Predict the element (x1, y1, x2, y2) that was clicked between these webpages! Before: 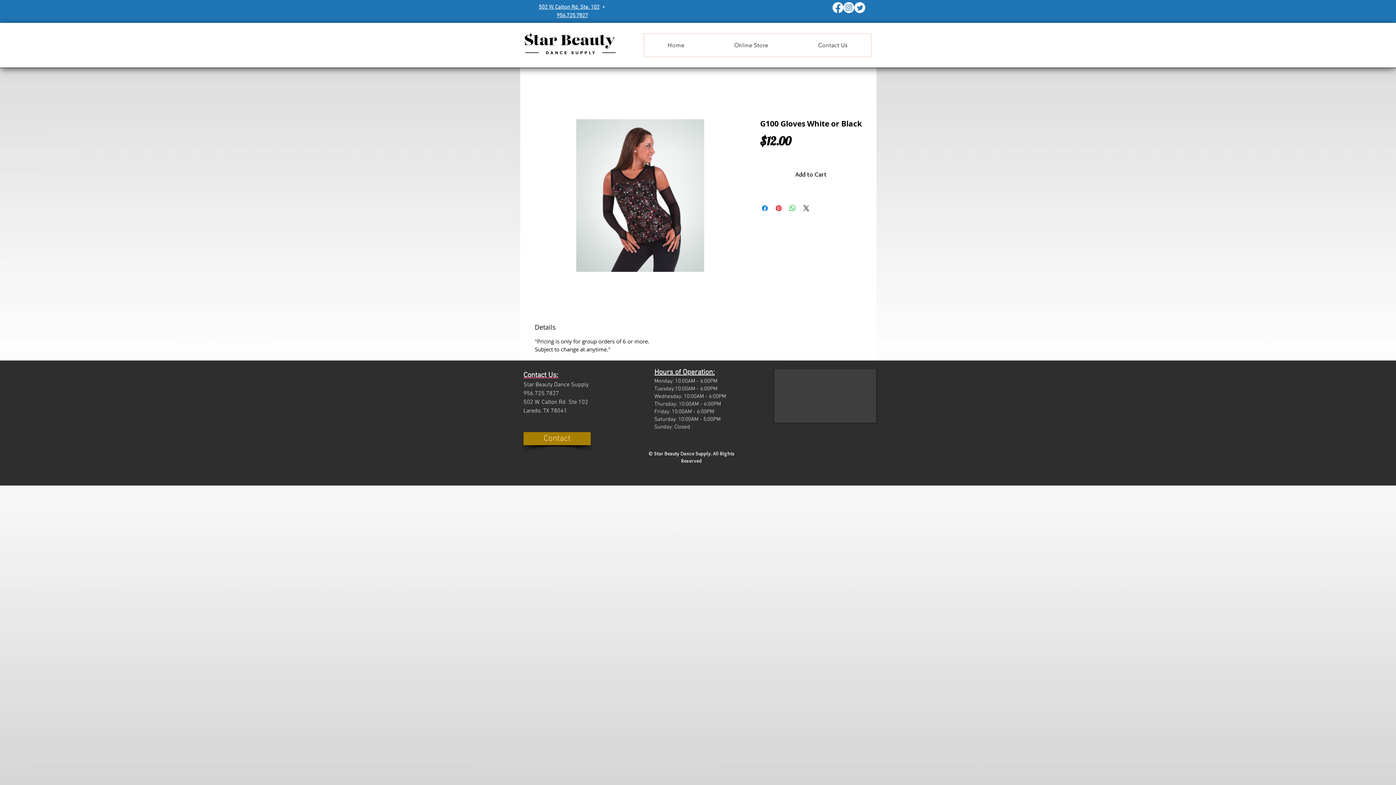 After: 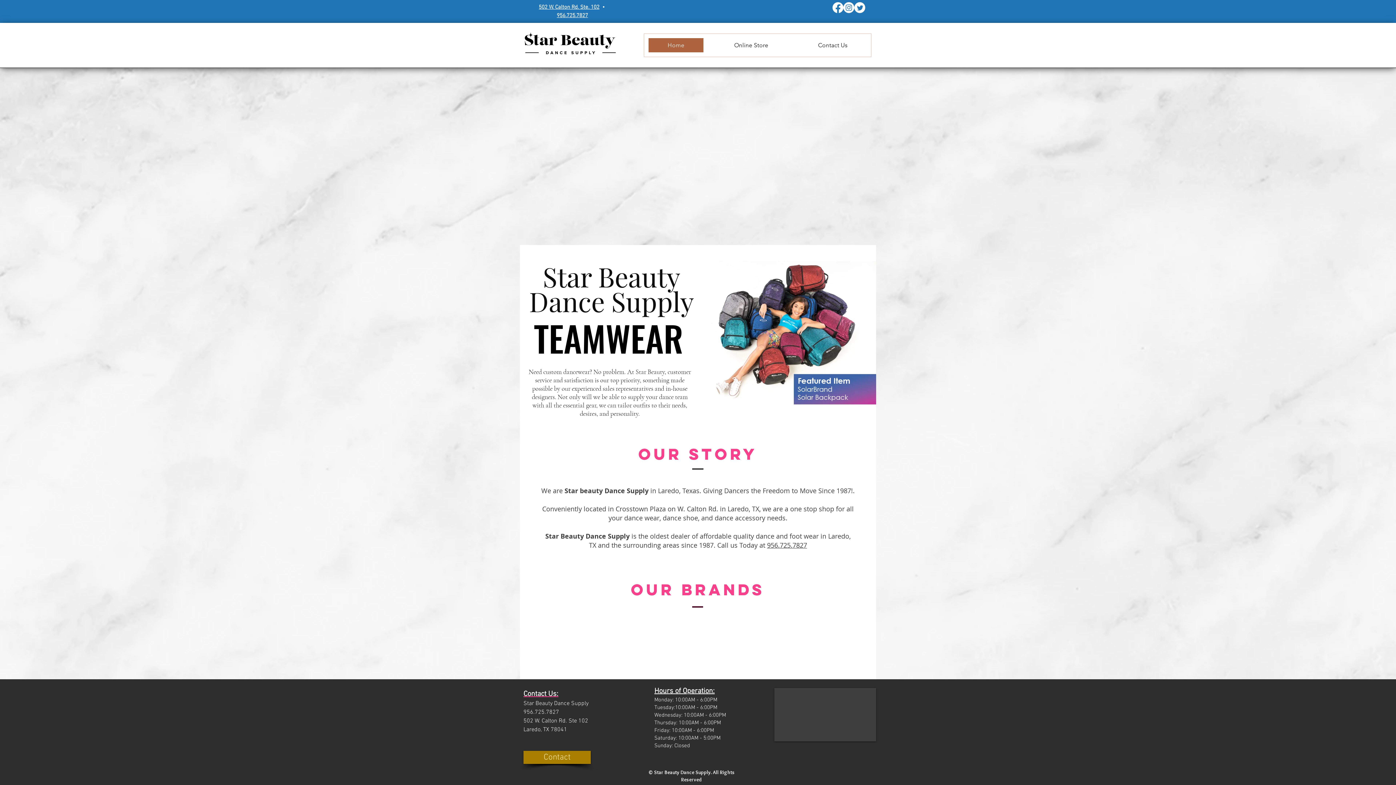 Action: label: Home bbox: (644, 33, 708, 56)